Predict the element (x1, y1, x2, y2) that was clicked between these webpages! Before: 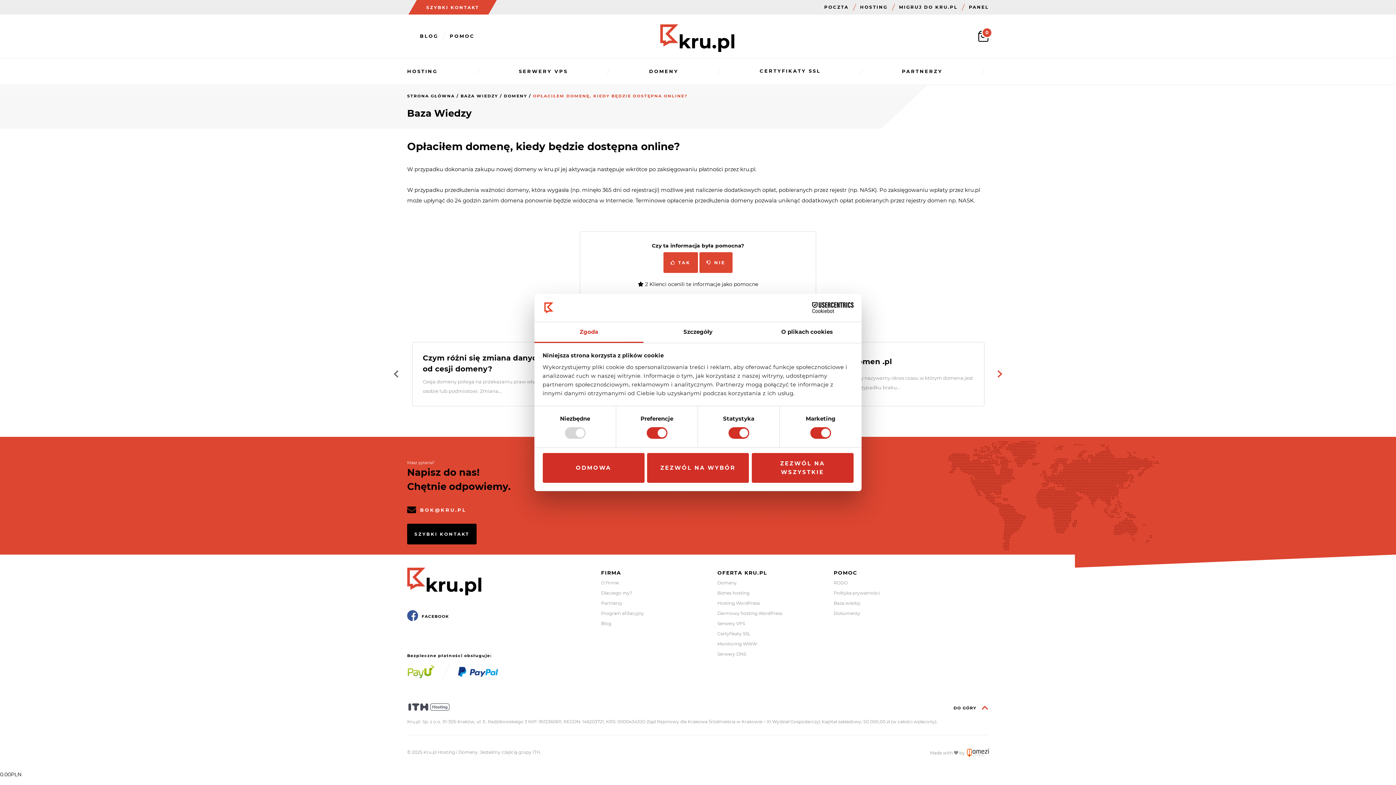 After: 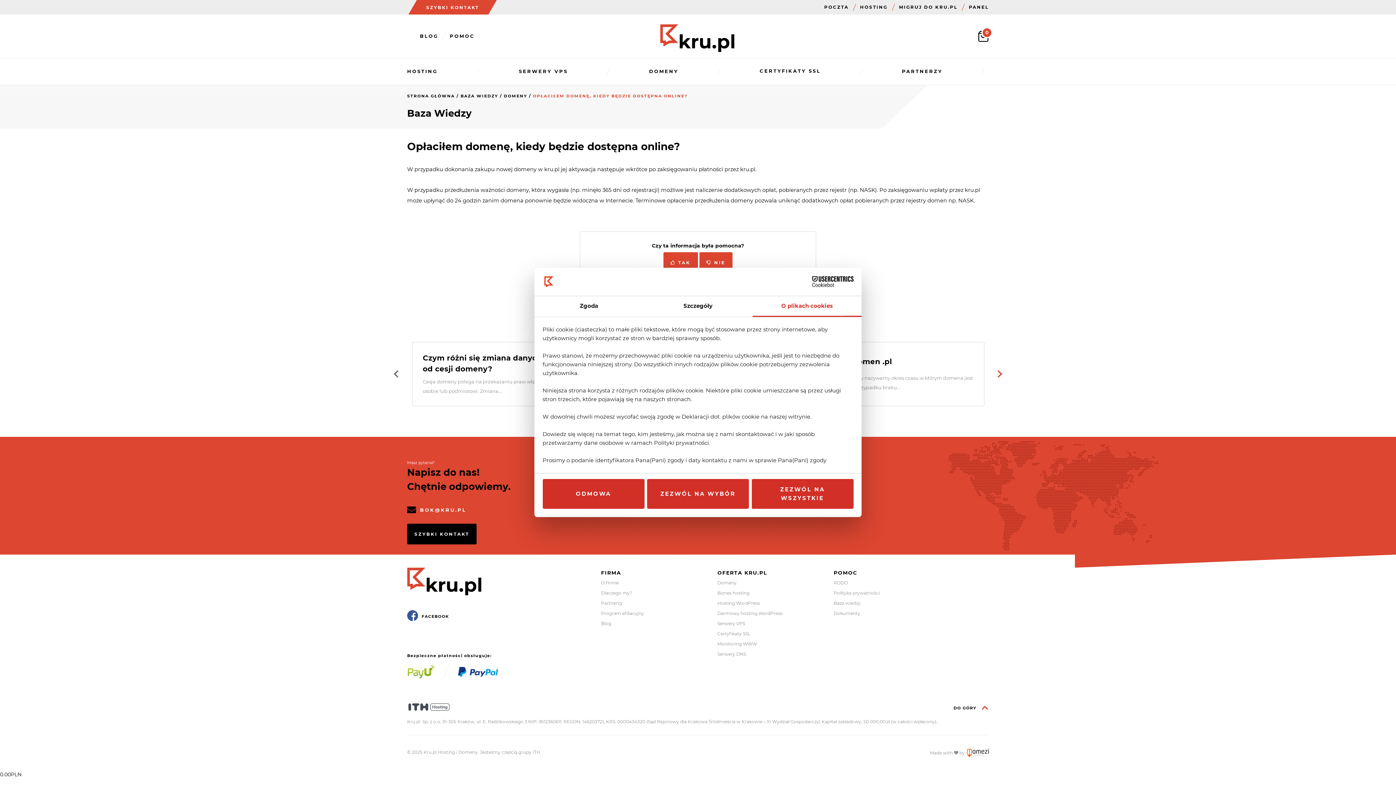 Action: bbox: (752, 322, 861, 343) label: O plikach cookies